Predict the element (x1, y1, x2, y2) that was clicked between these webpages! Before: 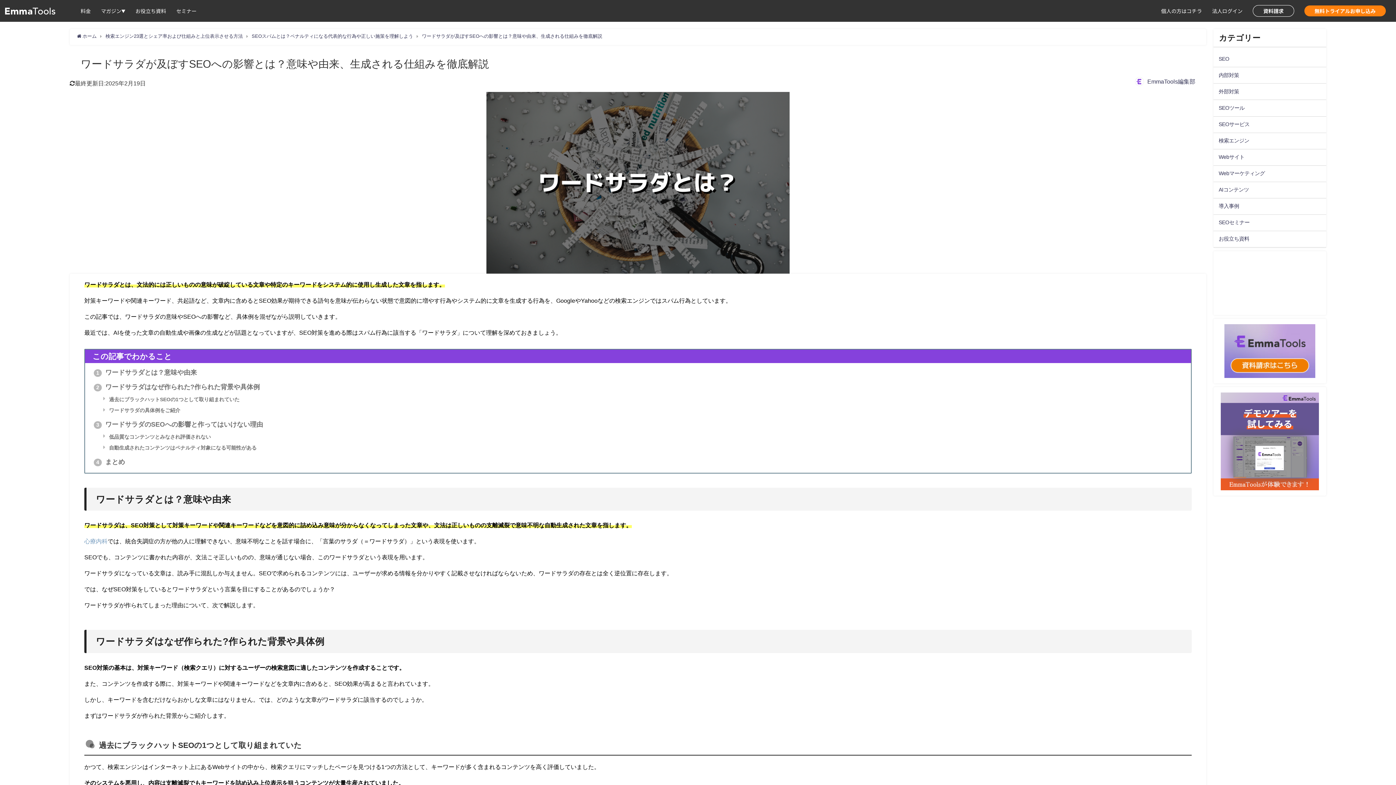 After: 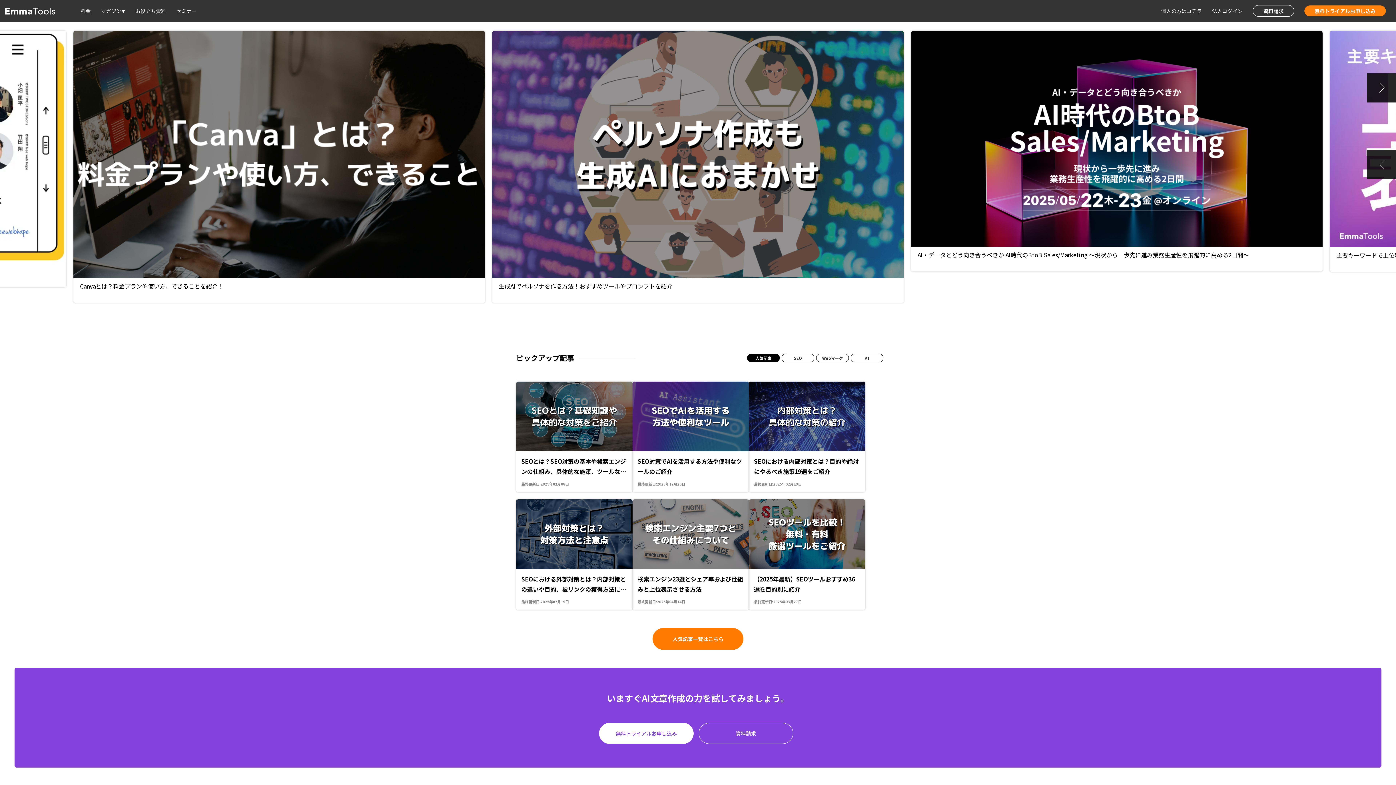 Action: label: マガジン bbox: (101, 6, 125, 14)